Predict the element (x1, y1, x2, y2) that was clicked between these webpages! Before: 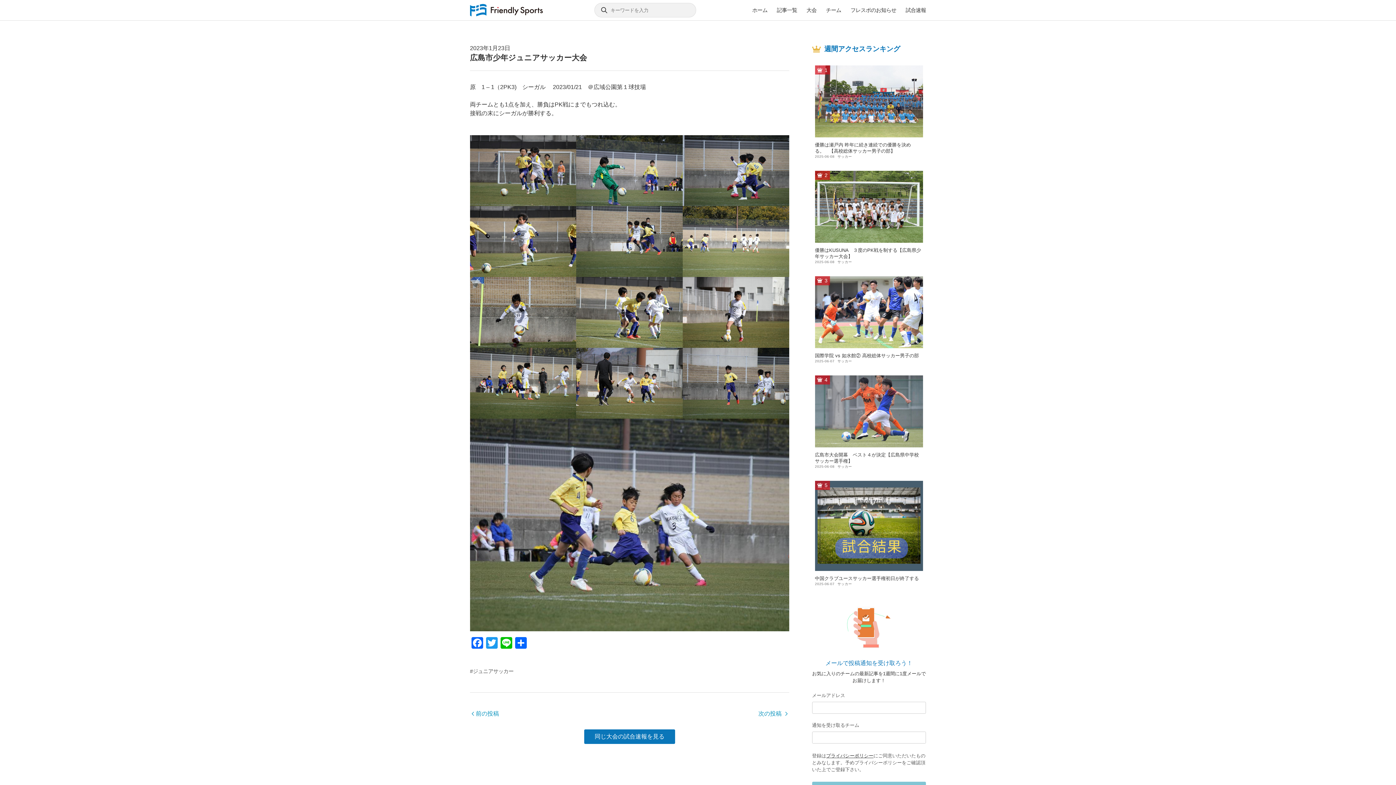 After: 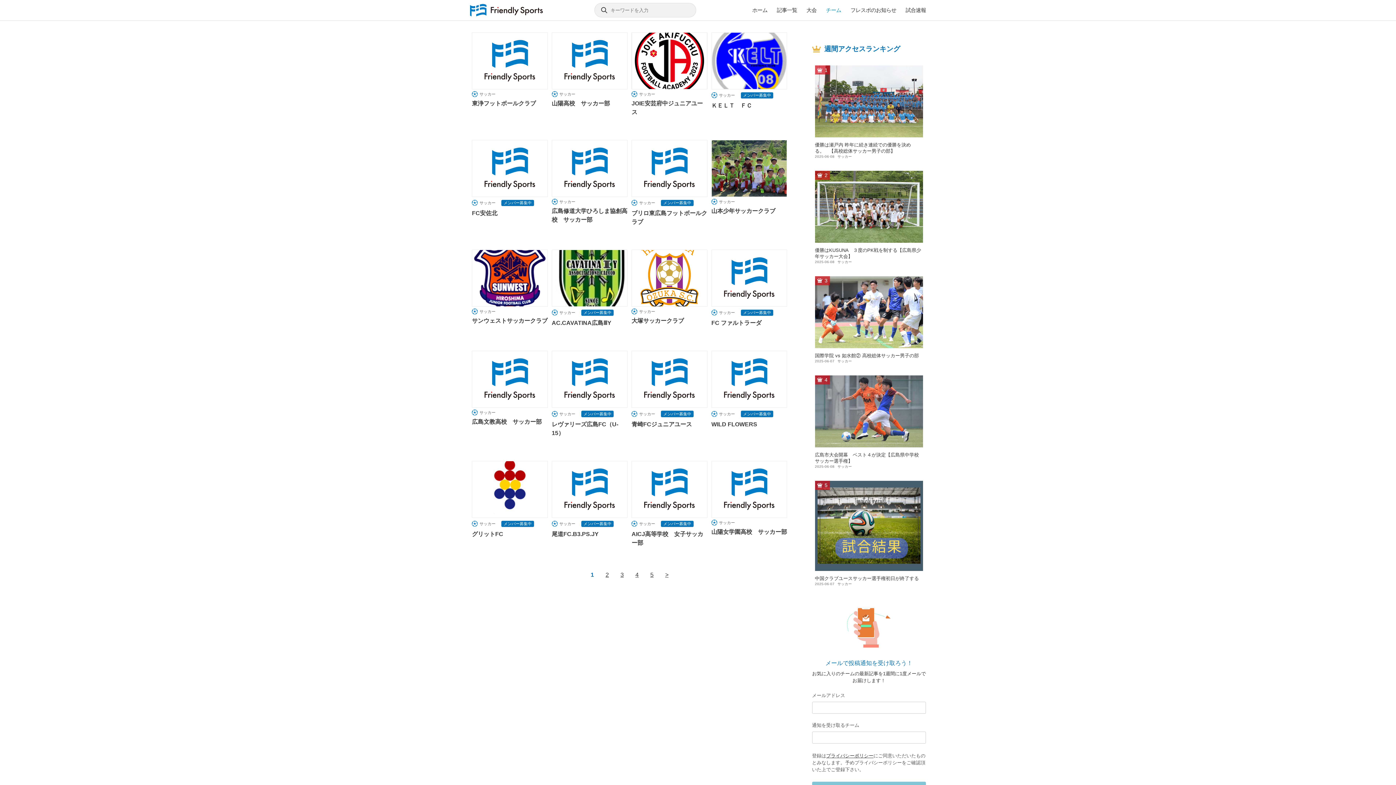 Action: bbox: (821, 3, 846, 16) label: チーム